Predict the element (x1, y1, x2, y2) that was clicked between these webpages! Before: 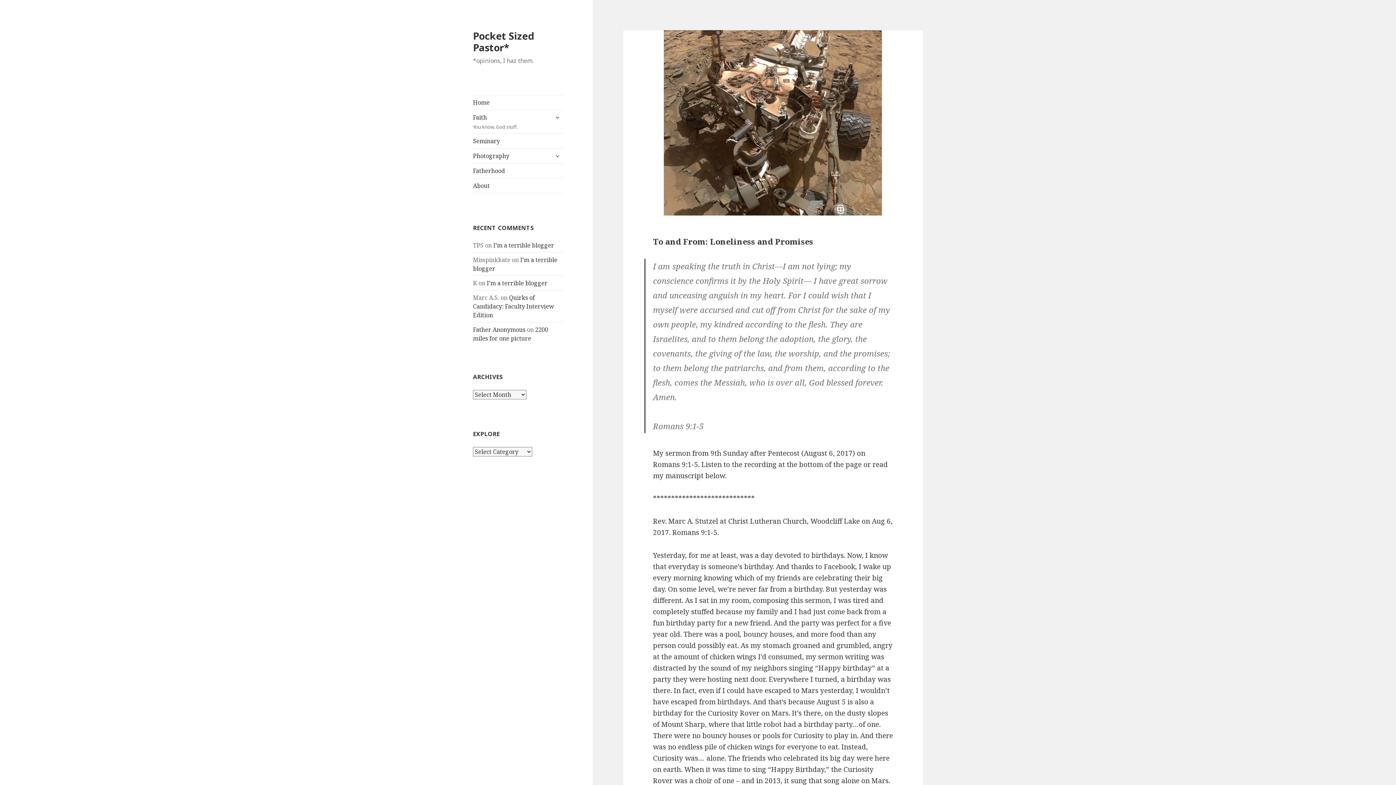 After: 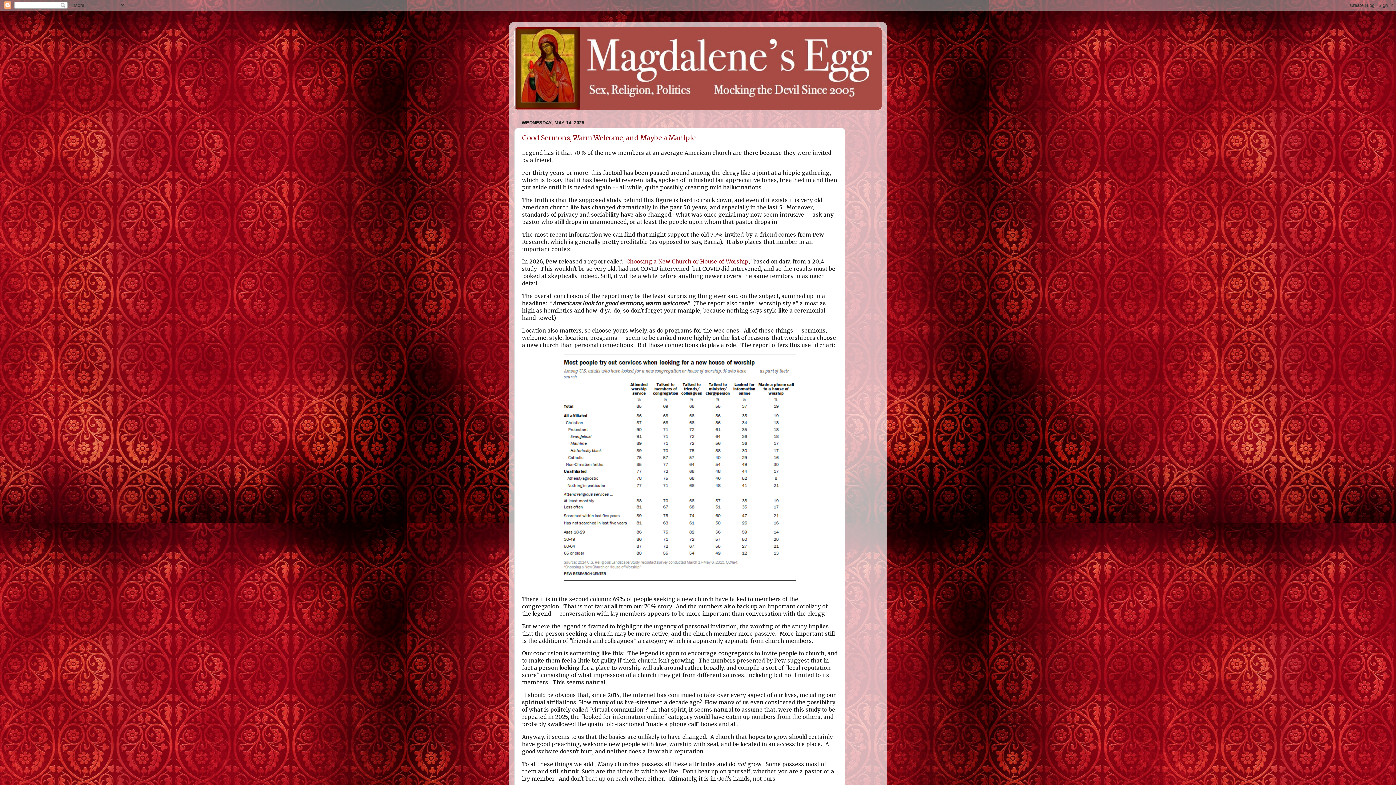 Action: label: Father Anonymous bbox: (473, 325, 525, 333)